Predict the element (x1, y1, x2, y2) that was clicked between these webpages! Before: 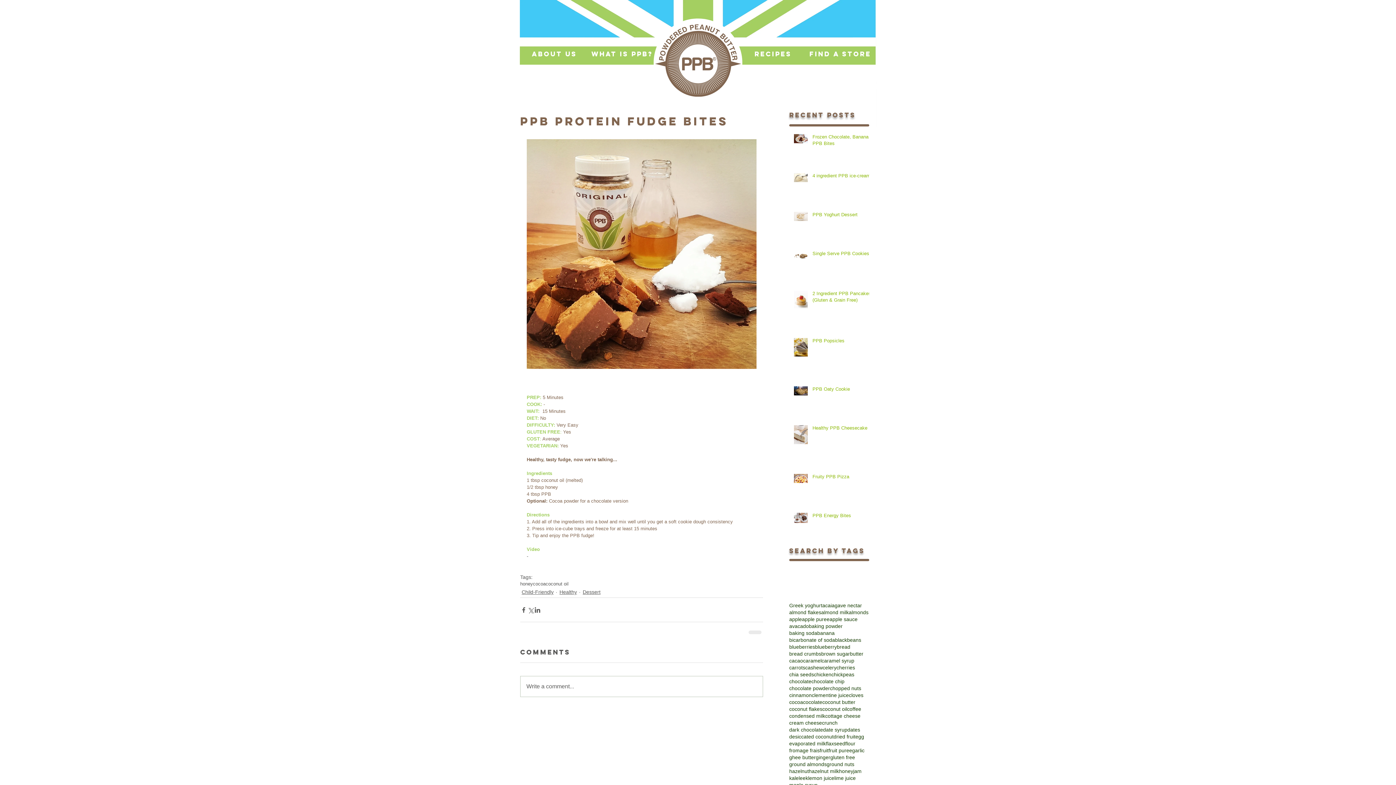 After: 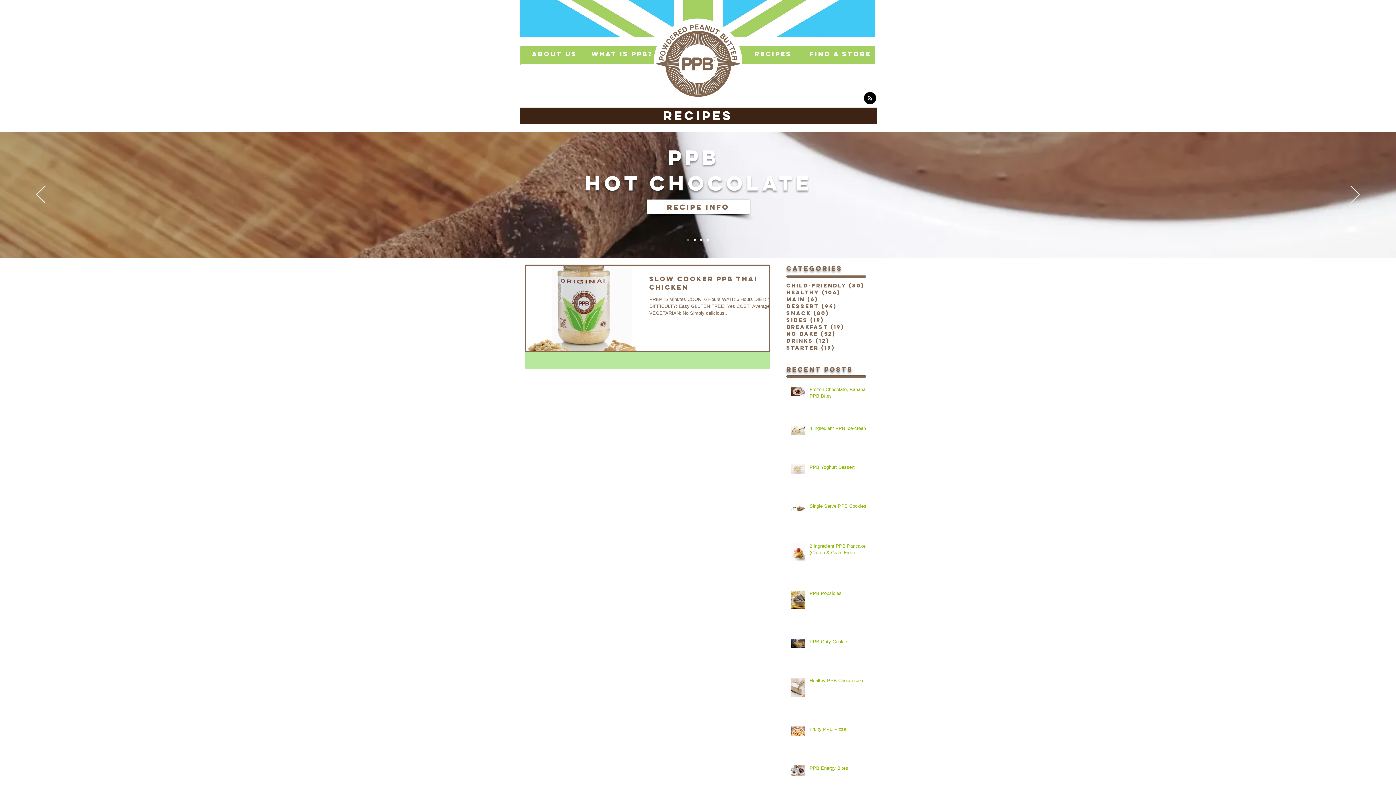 Action: bbox: (834, 775, 856, 782) label: lime juice